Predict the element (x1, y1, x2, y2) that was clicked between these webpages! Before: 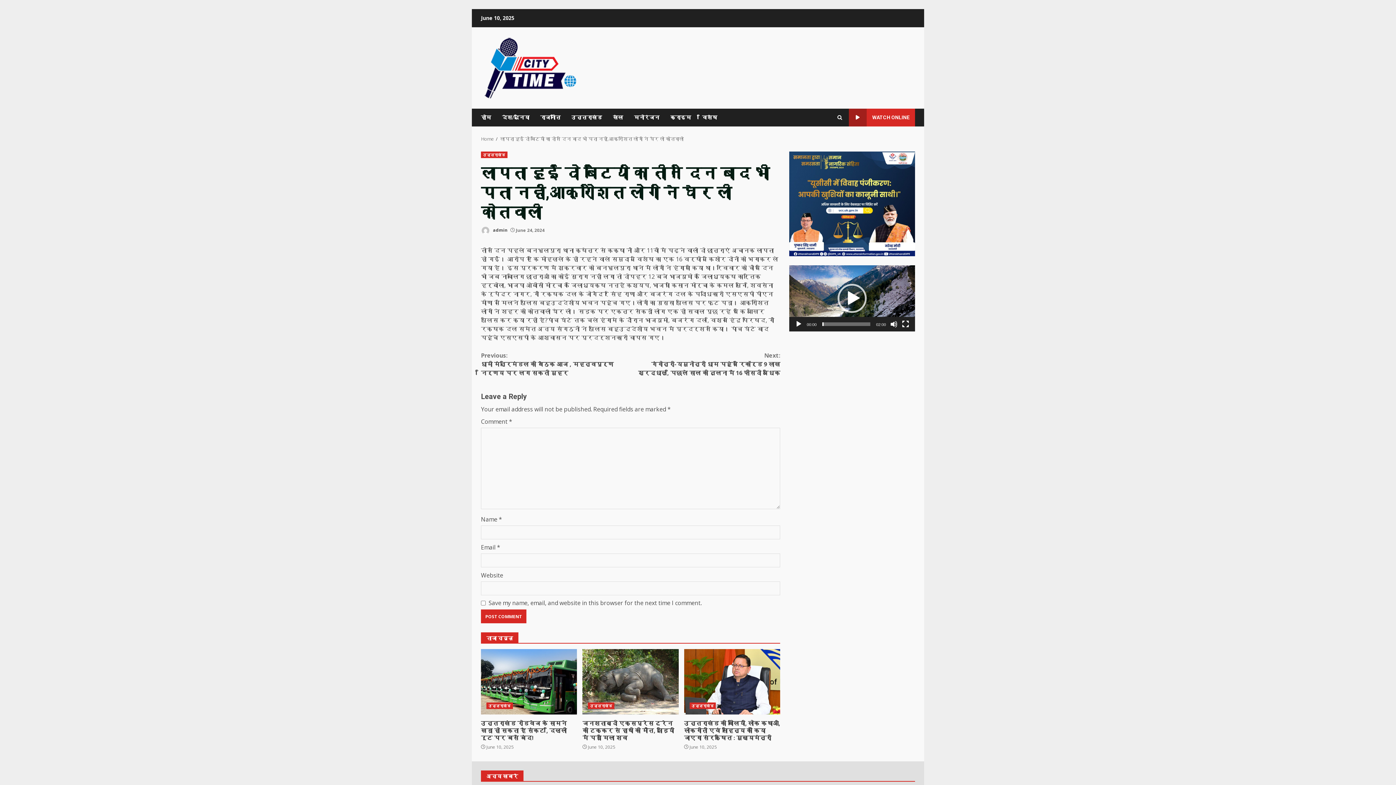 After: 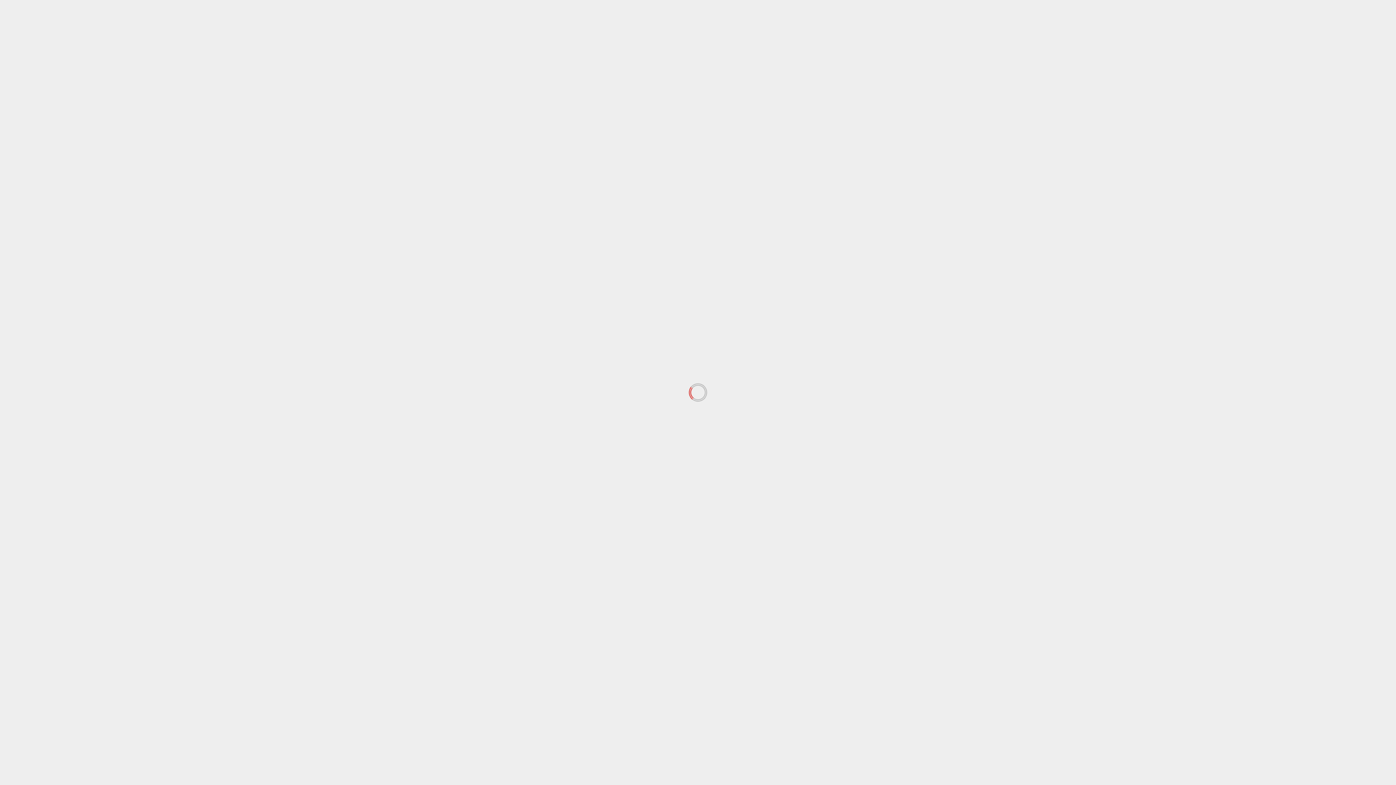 Action: bbox: (607, 108, 628, 126) label: खेल